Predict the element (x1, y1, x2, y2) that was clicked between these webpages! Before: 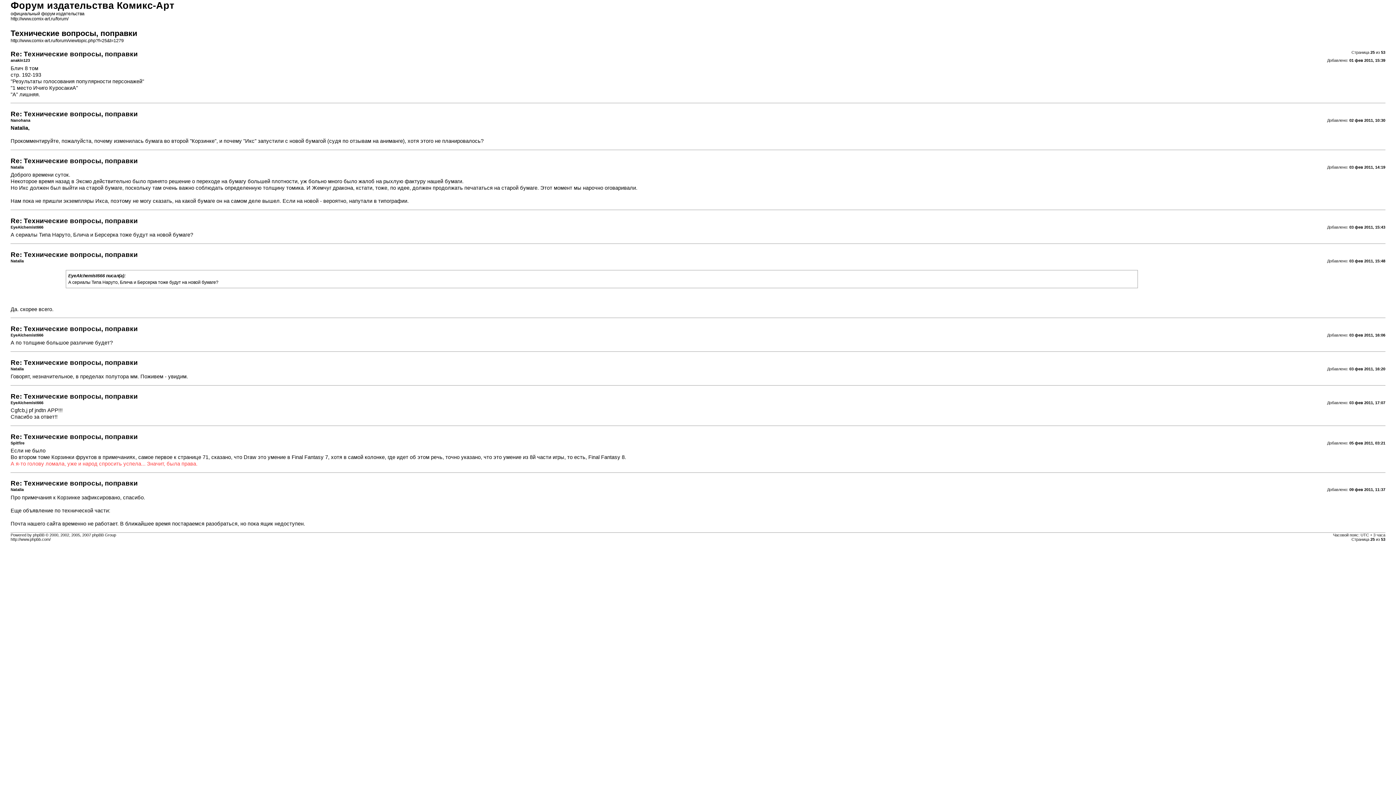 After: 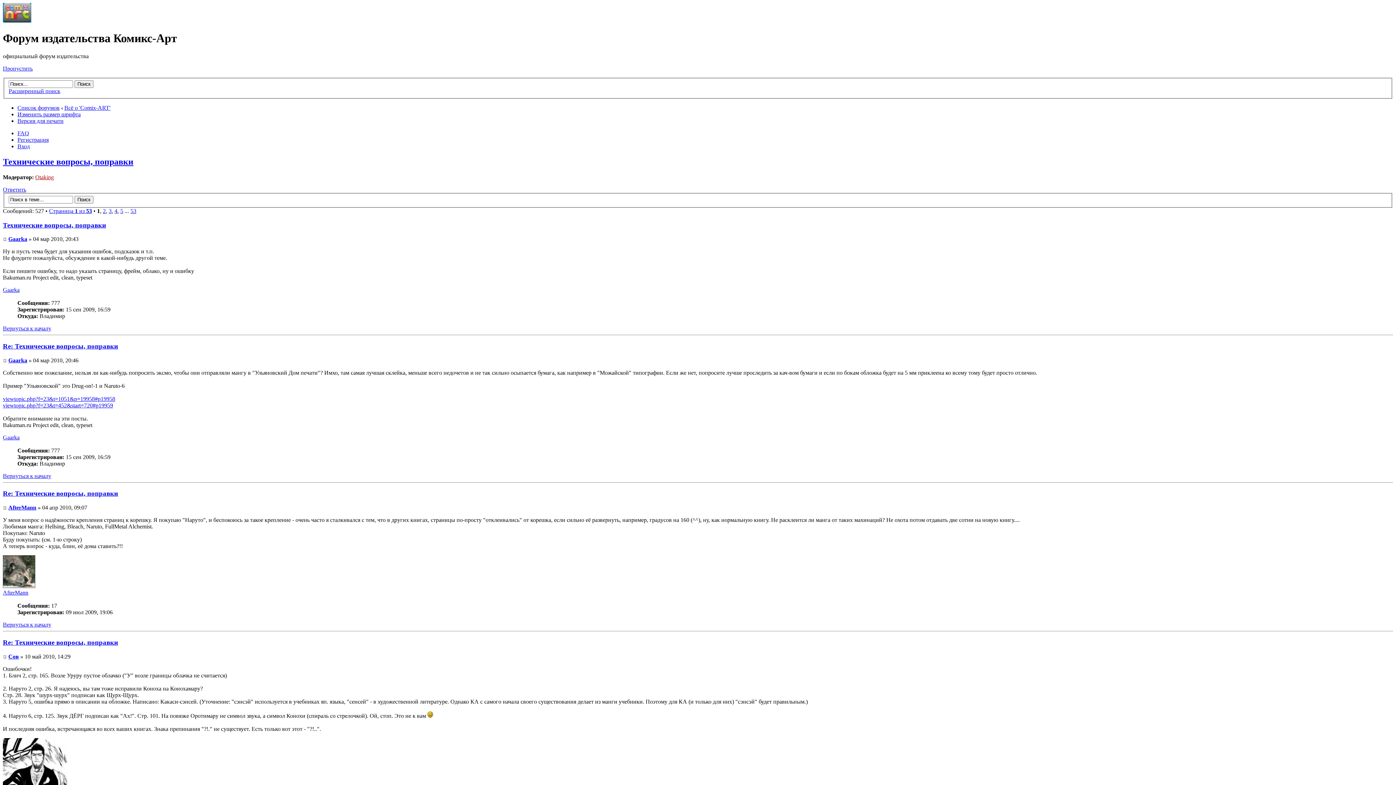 Action: label: http://www.comix-art.ru/forum/viewtopic.php?f=25&t=1279 bbox: (10, 38, 123, 43)